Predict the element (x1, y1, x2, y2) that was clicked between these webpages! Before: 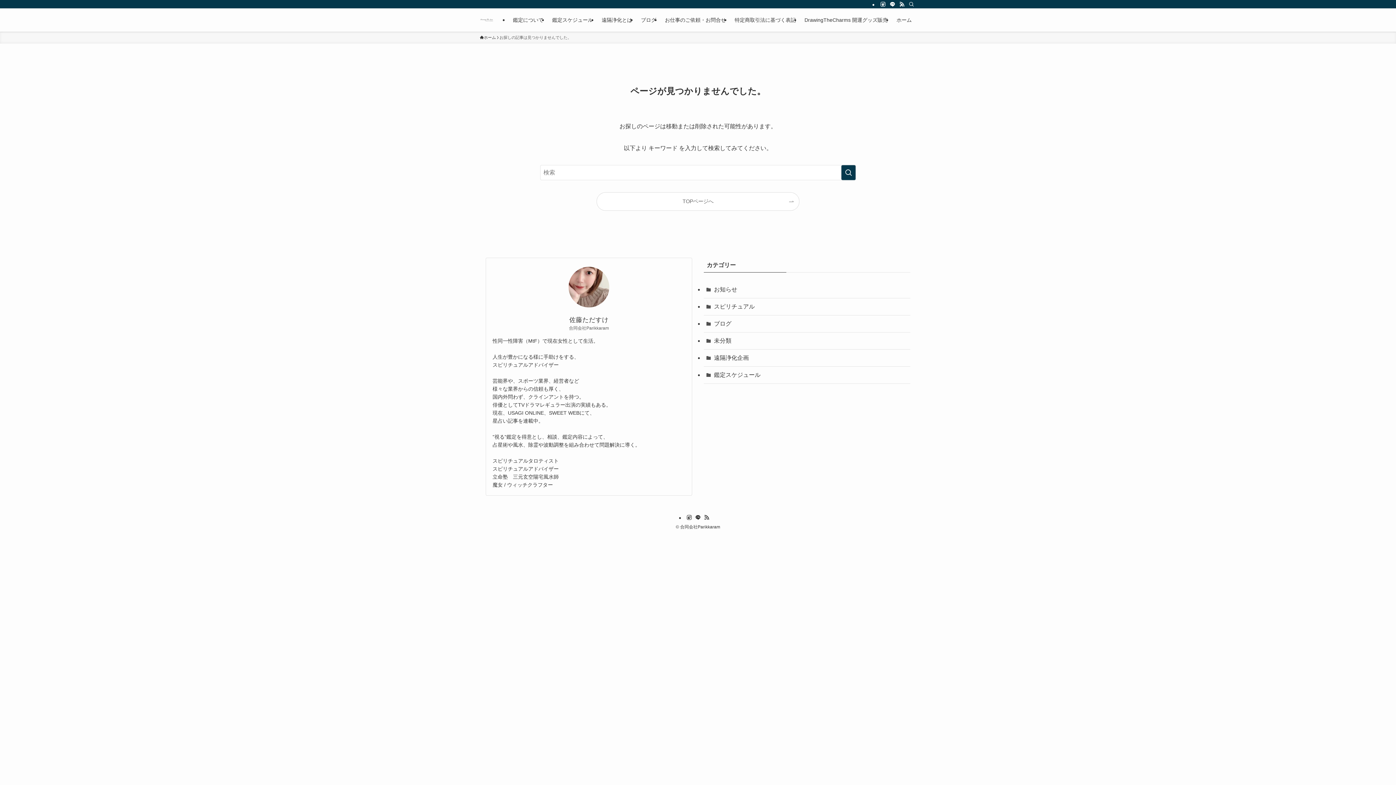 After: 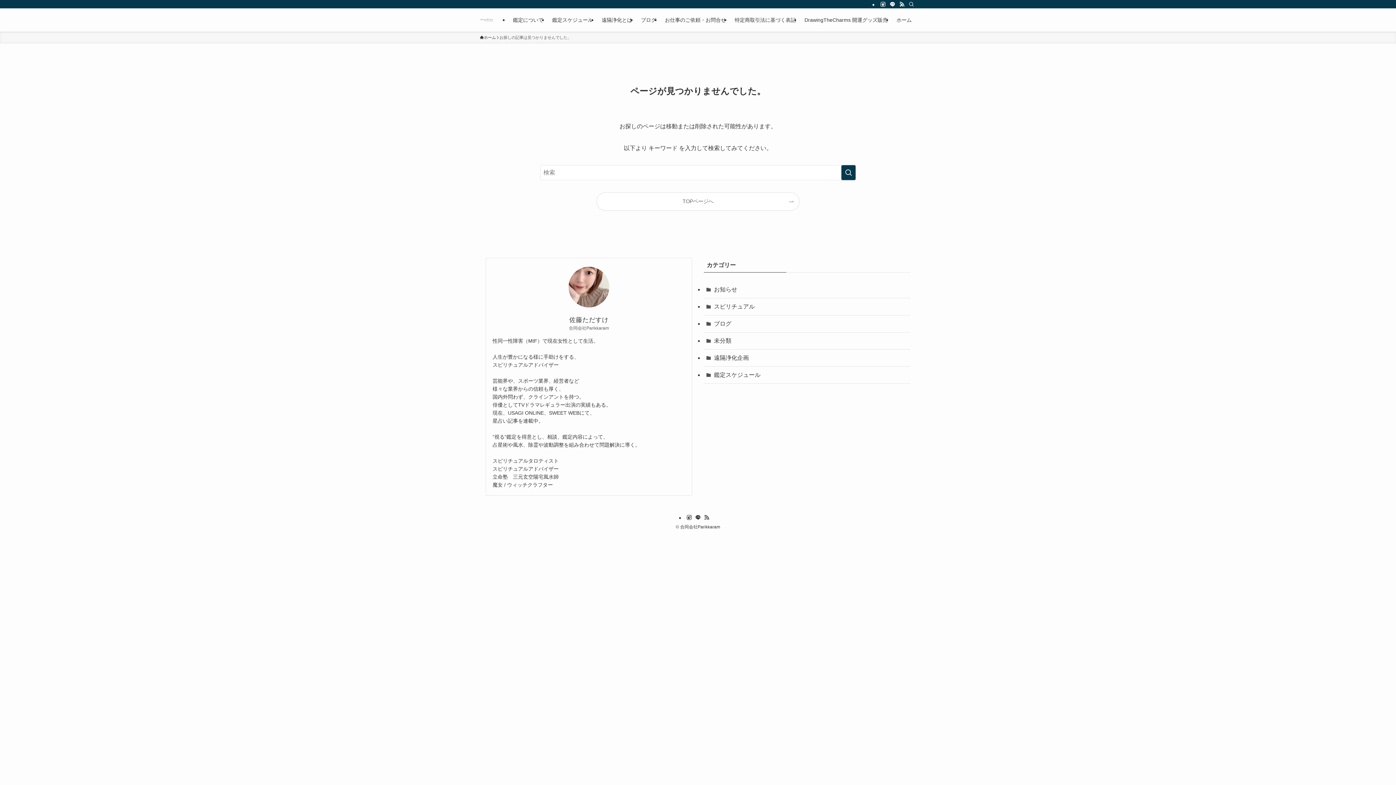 Action: bbox: (703, 514, 710, 521) label: rss